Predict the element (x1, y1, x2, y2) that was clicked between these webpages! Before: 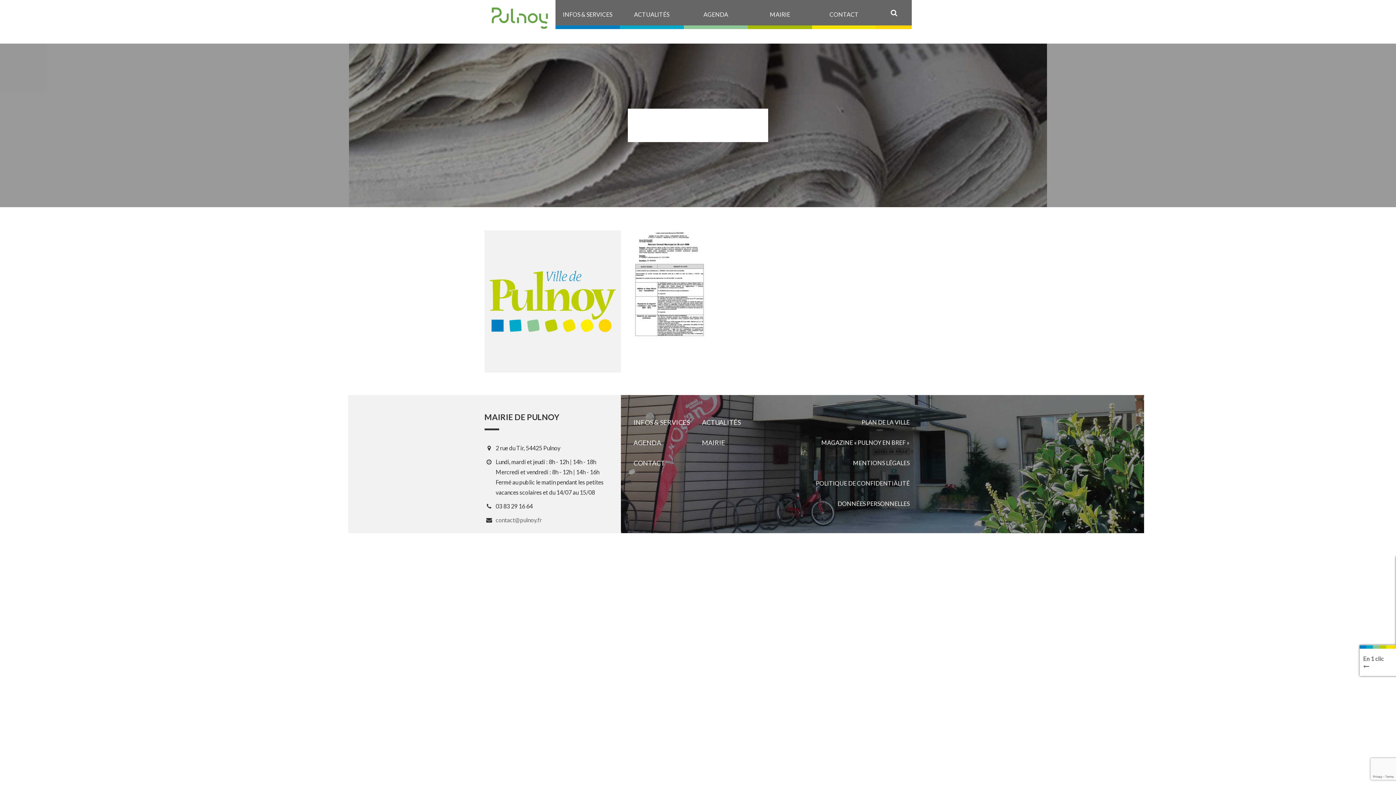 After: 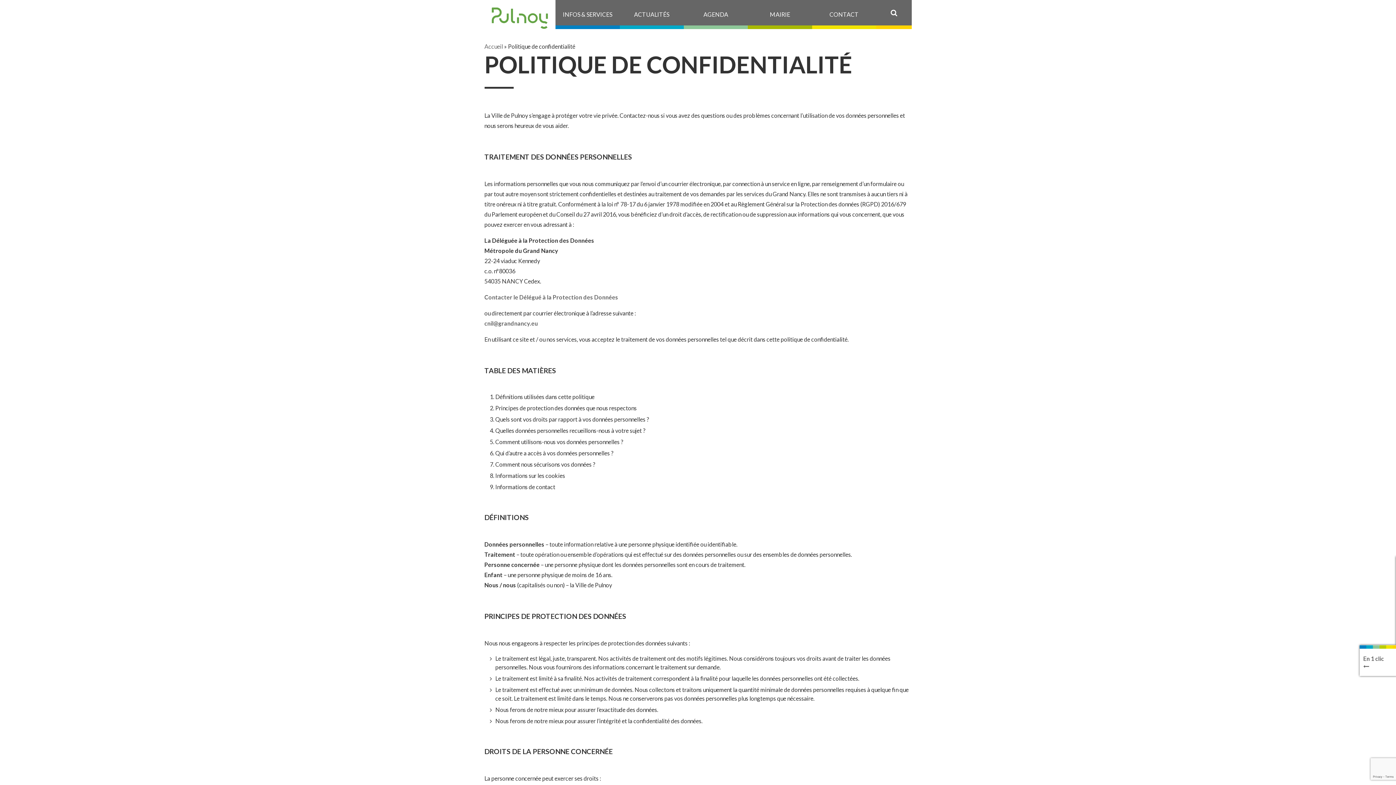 Action: label: POLITIQUE DE CONFIDENTIALITÉ bbox: (814, 474, 911, 494)